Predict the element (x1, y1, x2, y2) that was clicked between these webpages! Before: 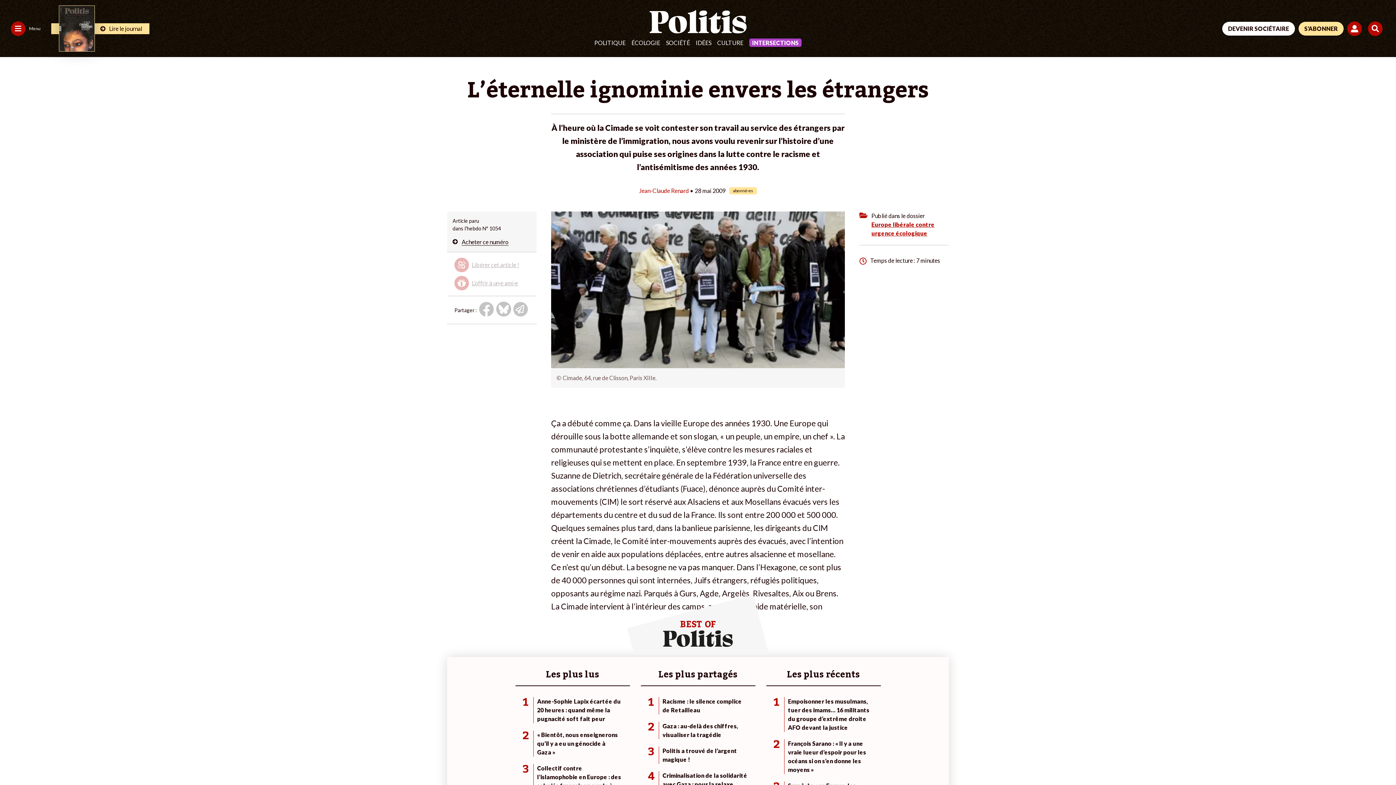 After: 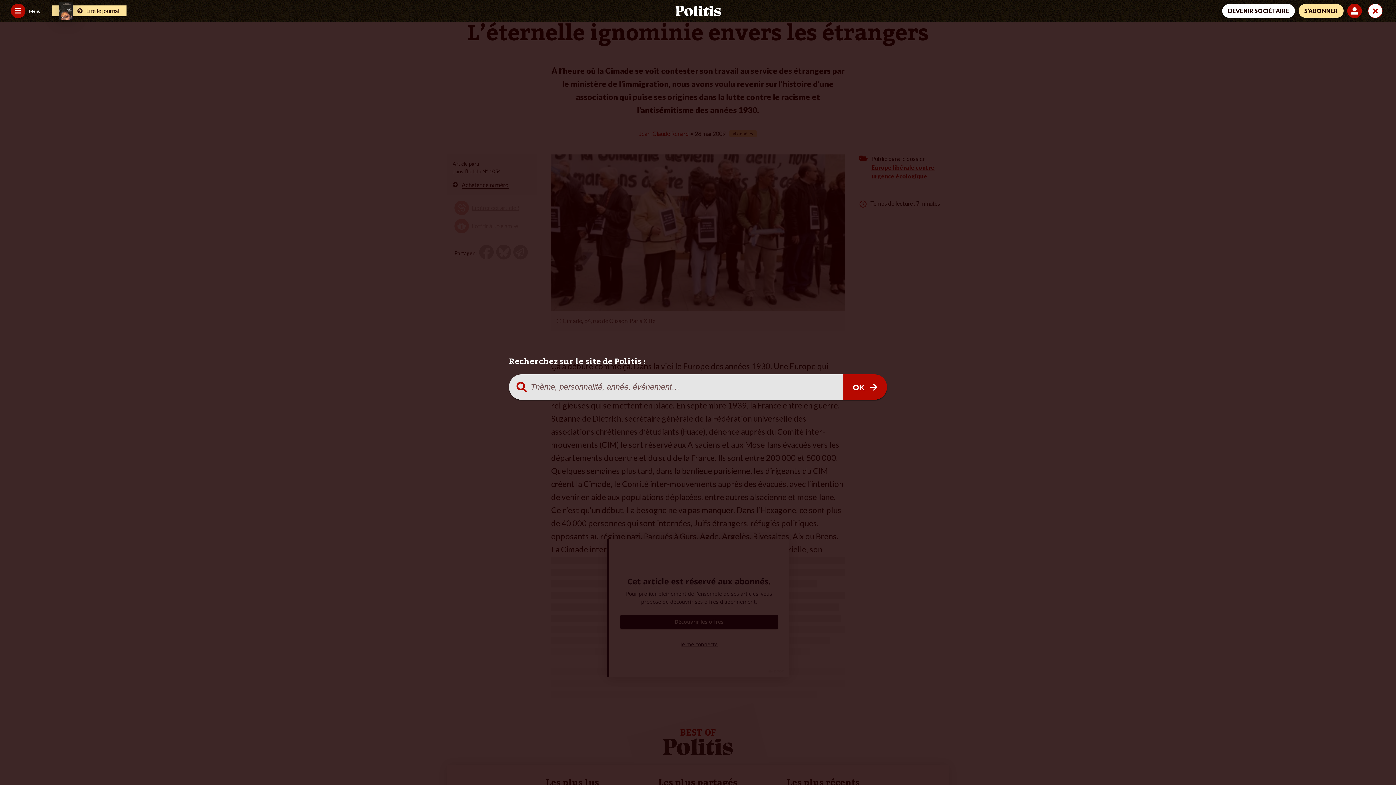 Action: bbox: (1368, 21, 1385, 35)